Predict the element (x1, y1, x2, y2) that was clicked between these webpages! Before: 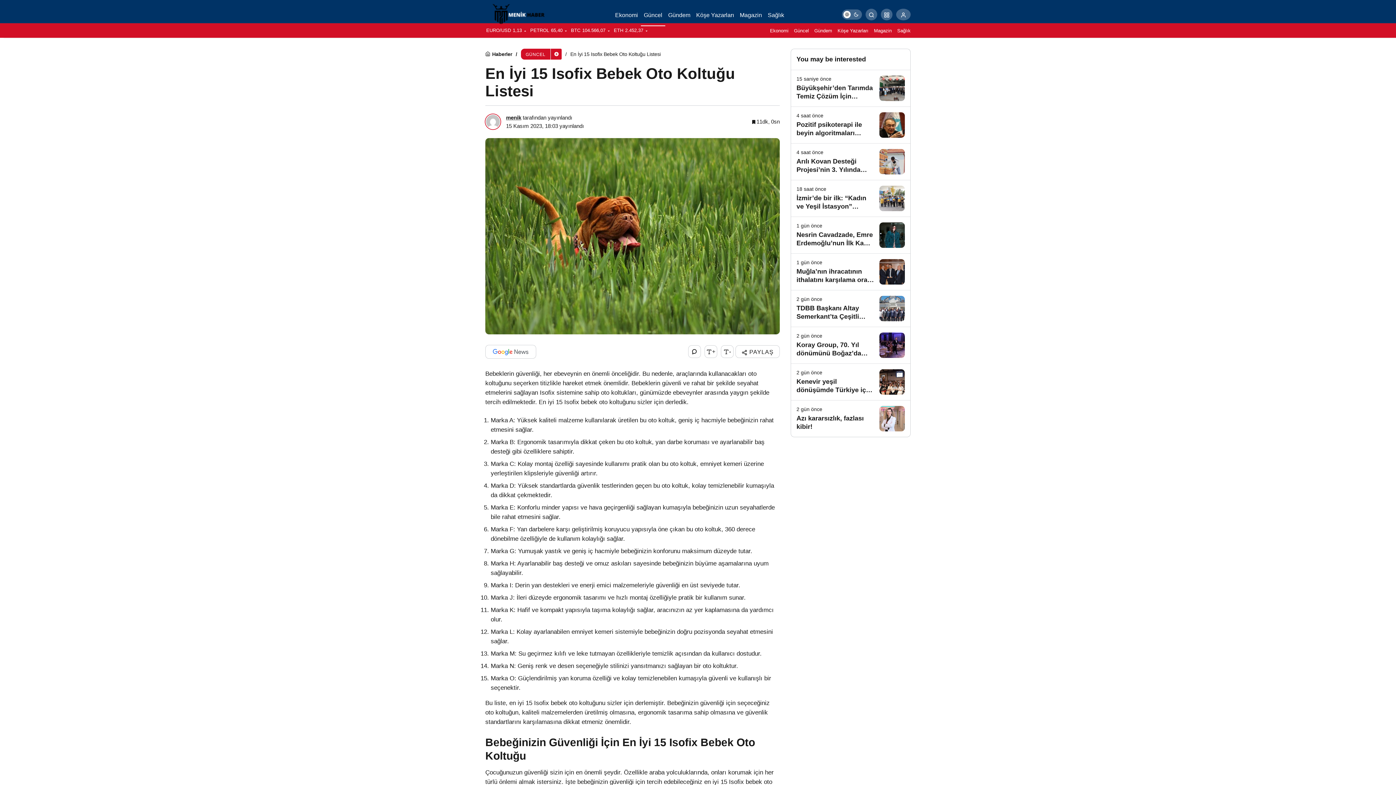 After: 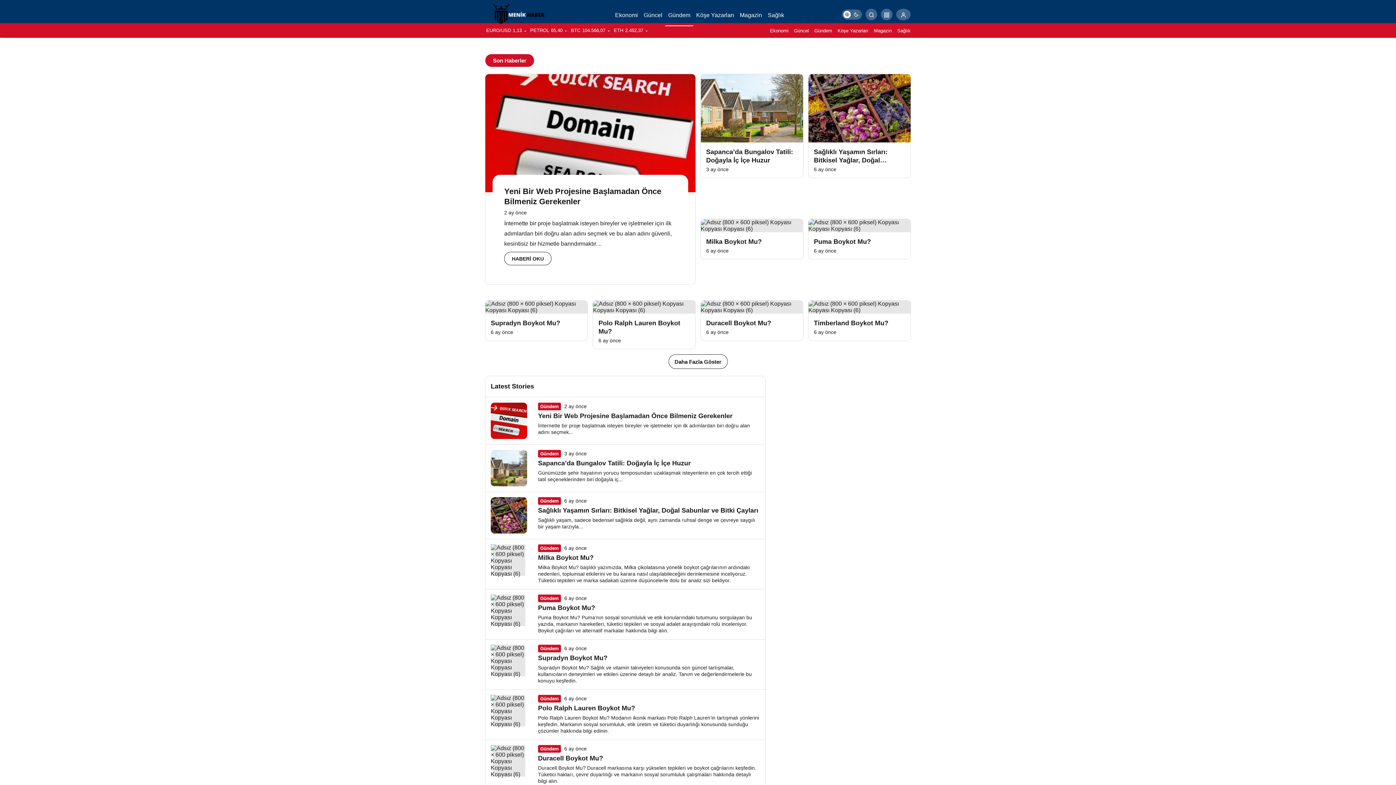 Action: label: Gündem bbox: (665, 2, 693, 26)